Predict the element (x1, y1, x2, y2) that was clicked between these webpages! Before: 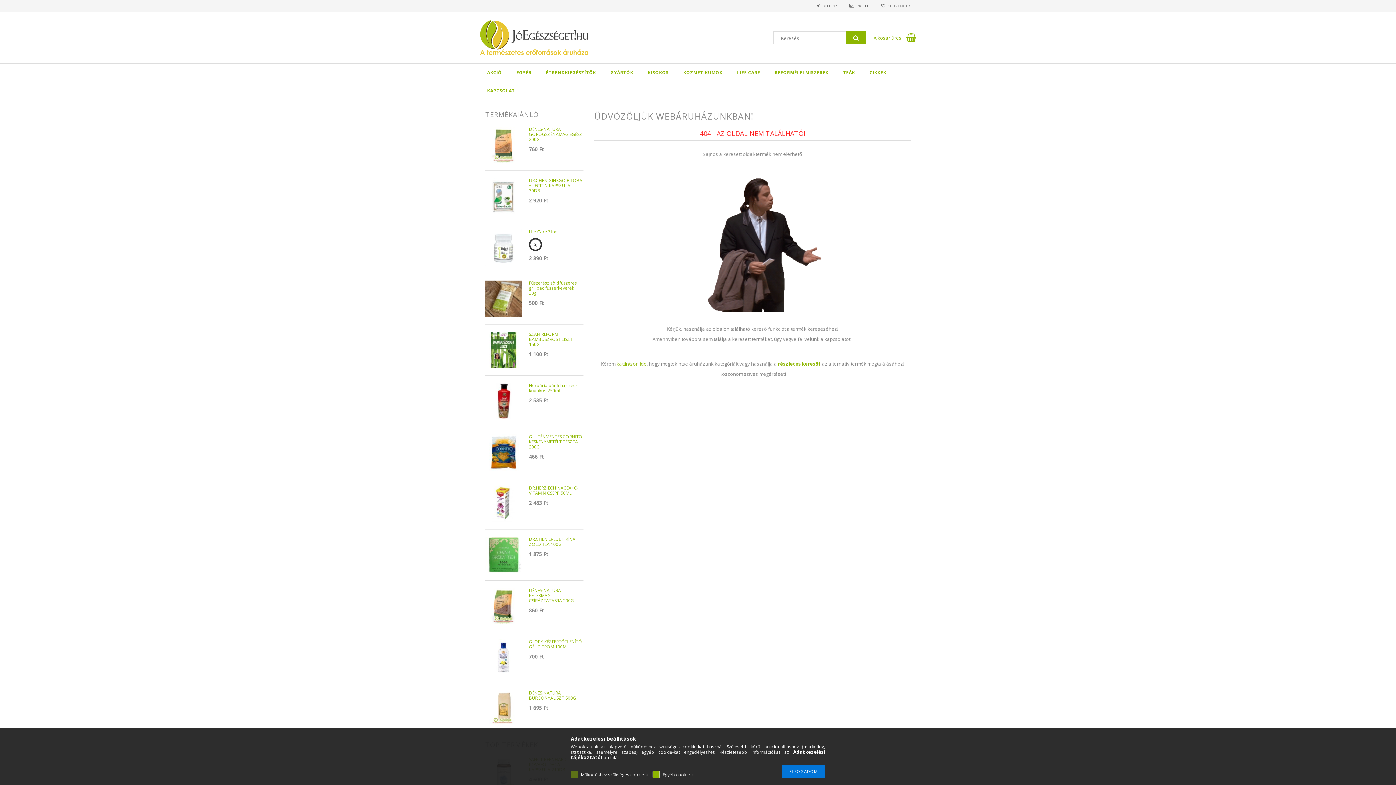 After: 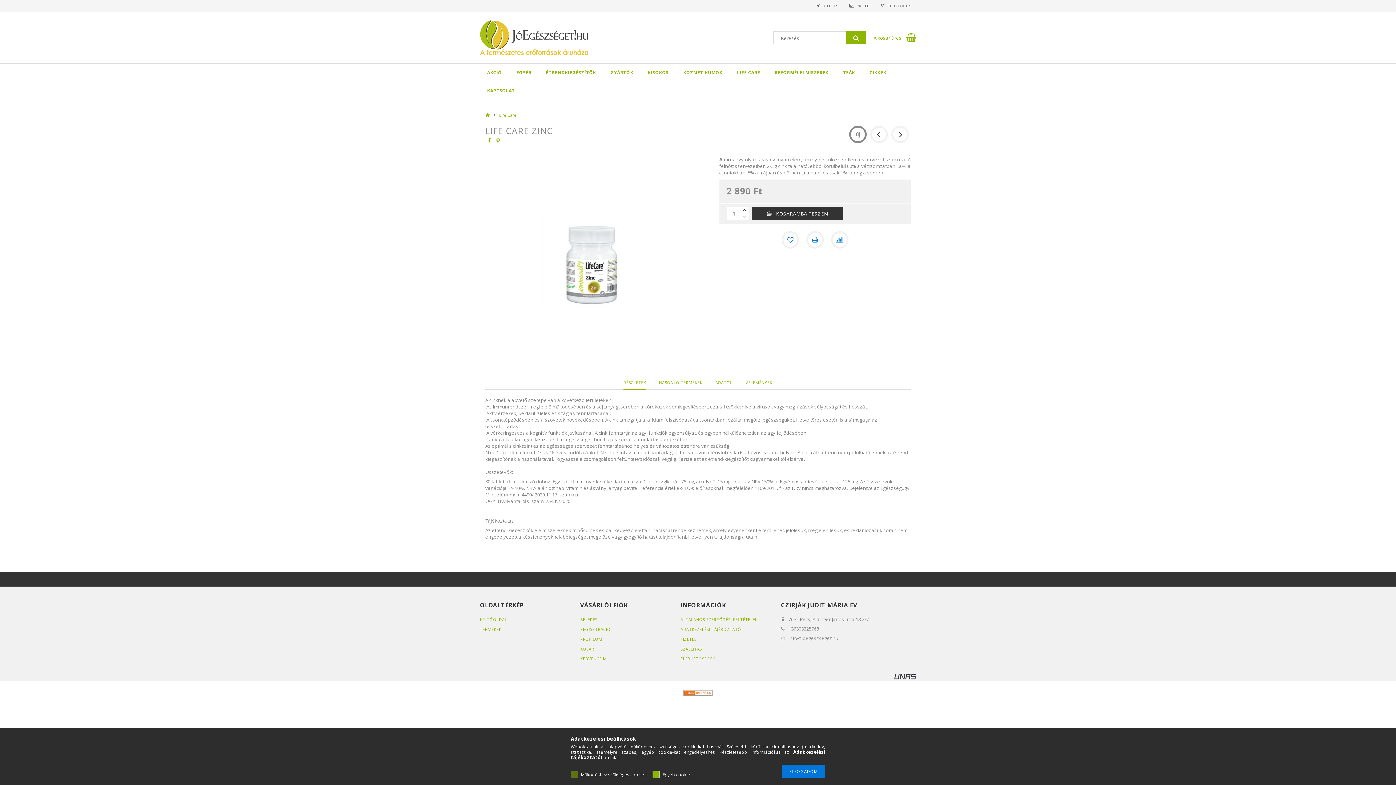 Action: bbox: (485, 243, 521, 250)